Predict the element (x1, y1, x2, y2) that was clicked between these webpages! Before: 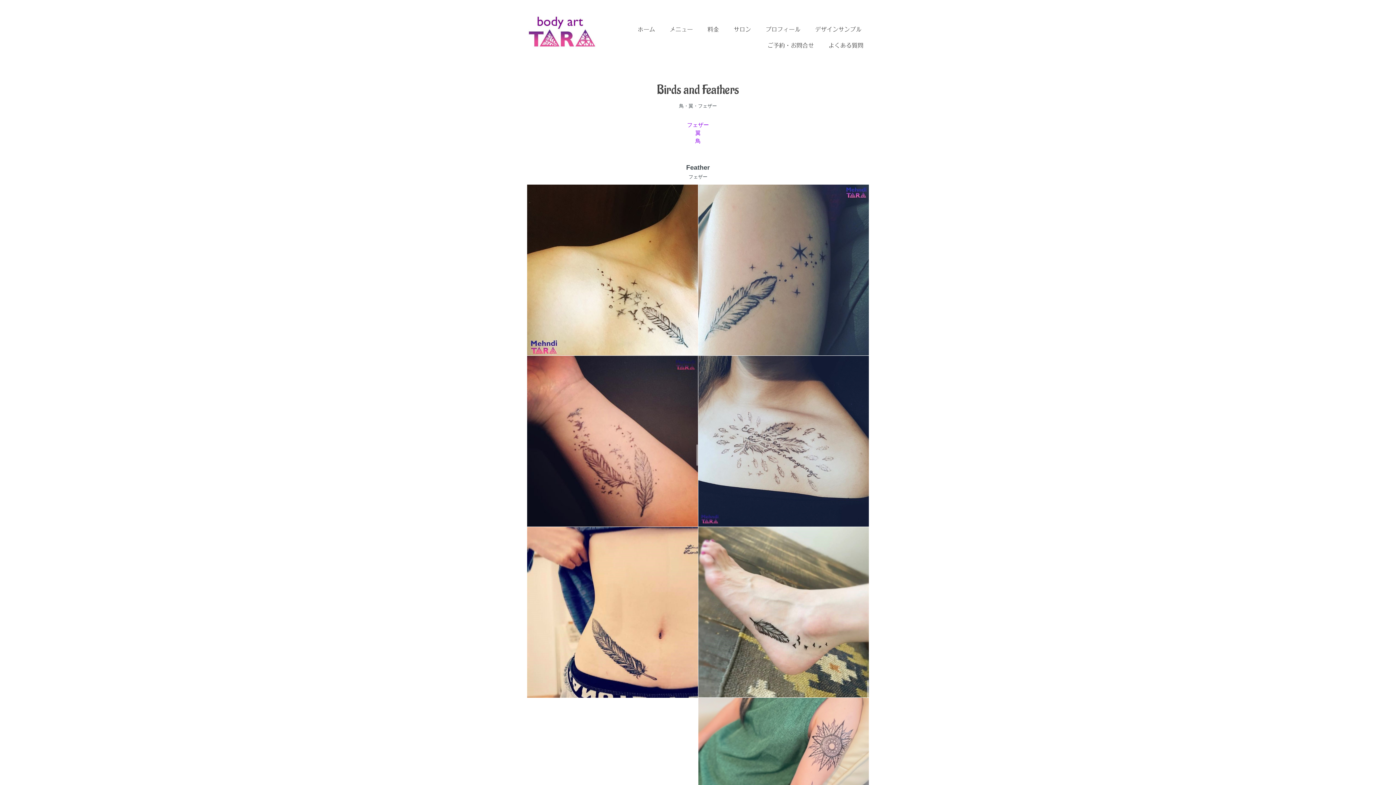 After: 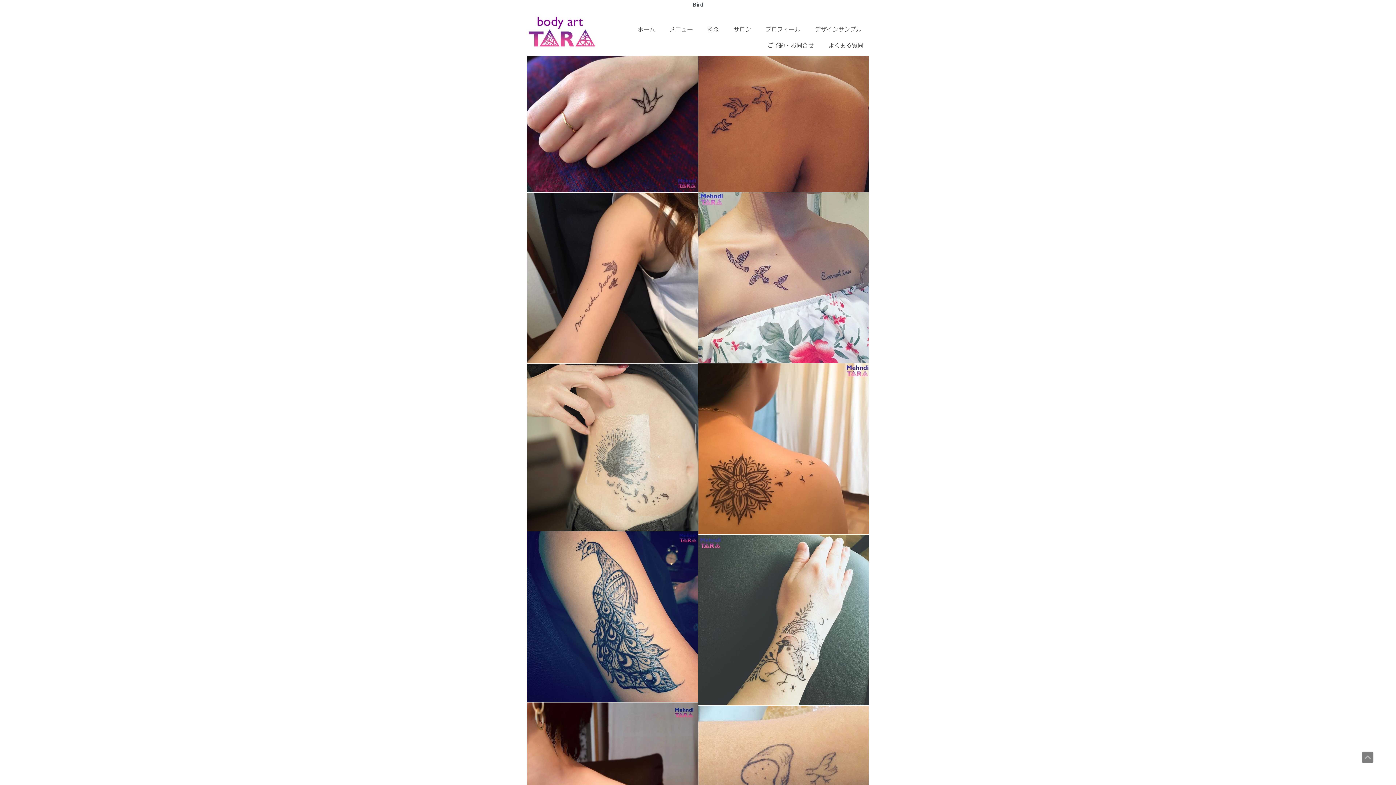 Action: label: 鳥 bbox: (695, 137, 700, 144)